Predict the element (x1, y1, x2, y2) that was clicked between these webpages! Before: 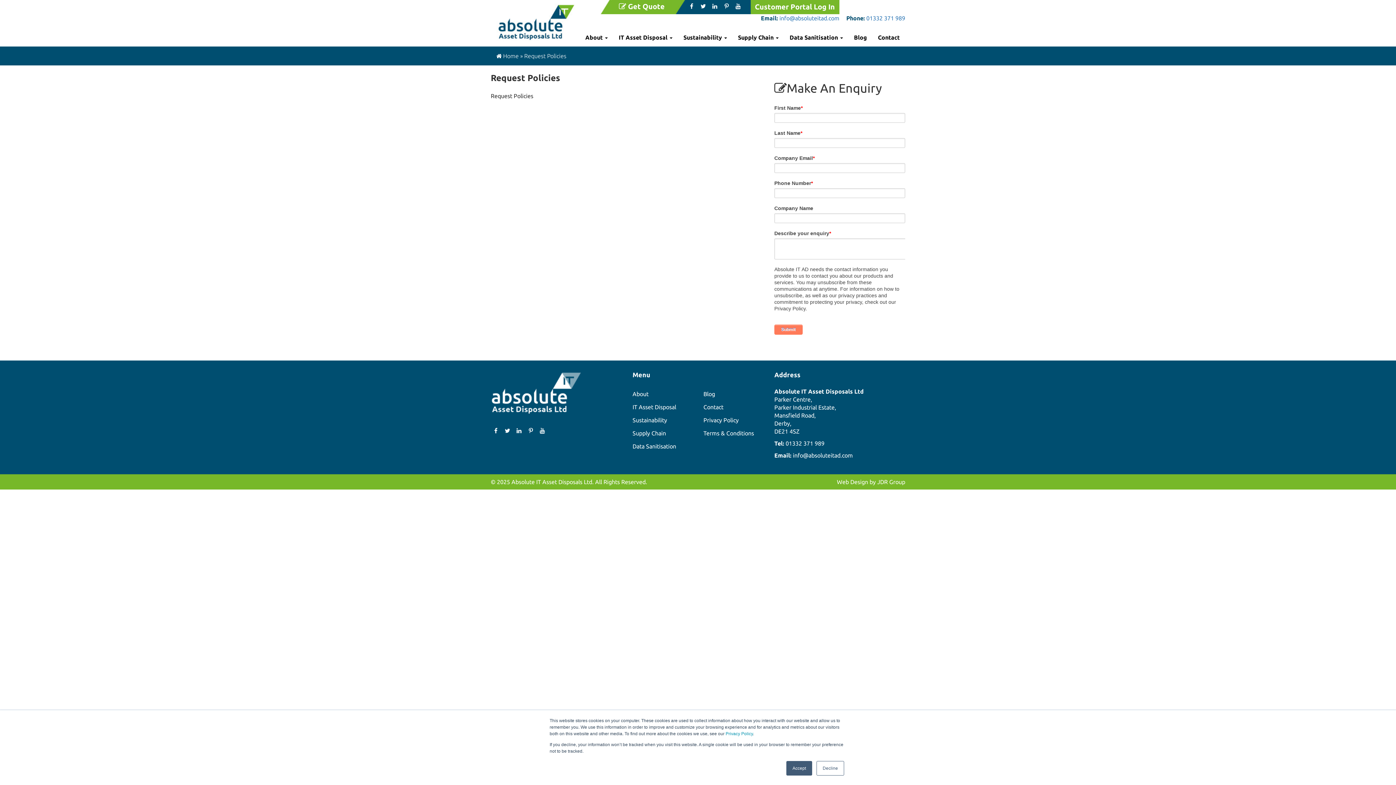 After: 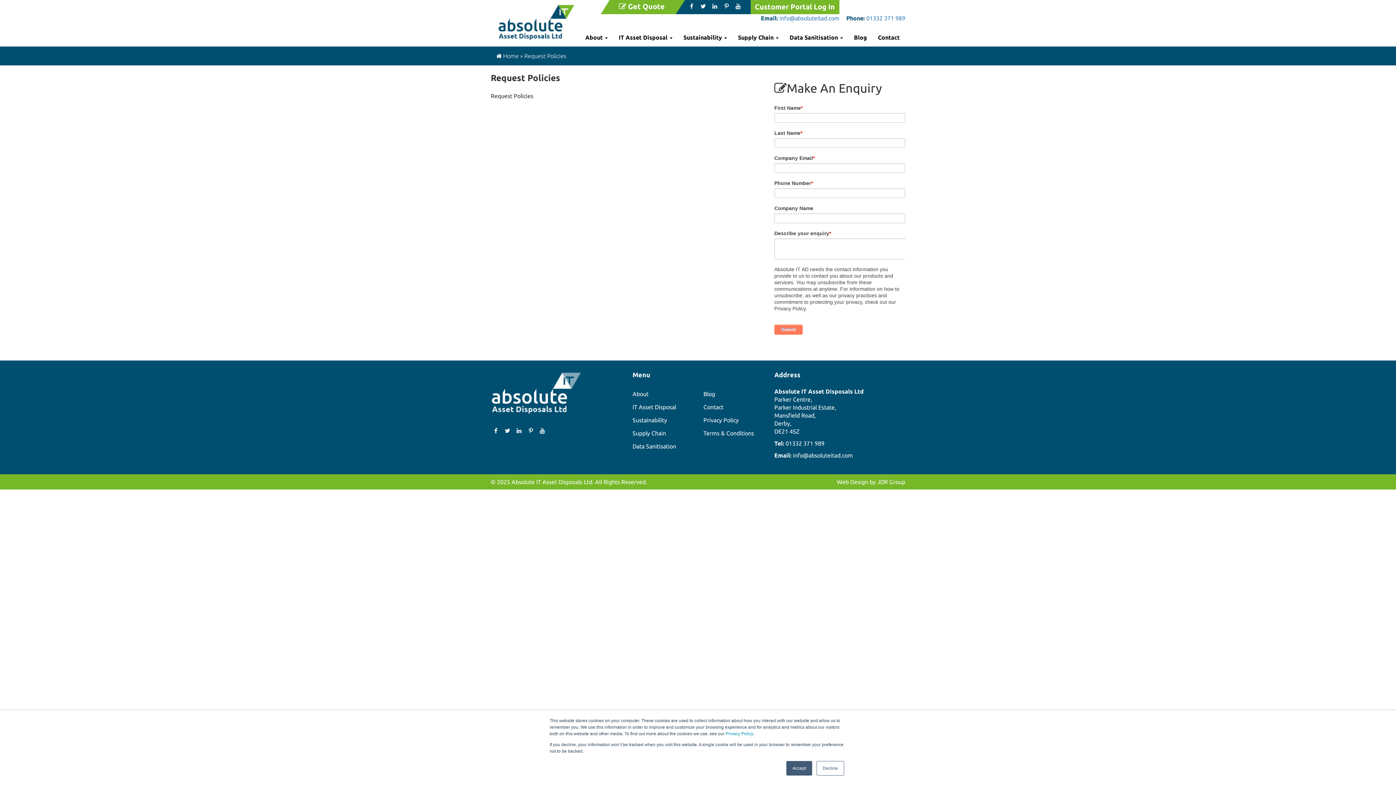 Action: bbox: (686, 1, 696, 11)